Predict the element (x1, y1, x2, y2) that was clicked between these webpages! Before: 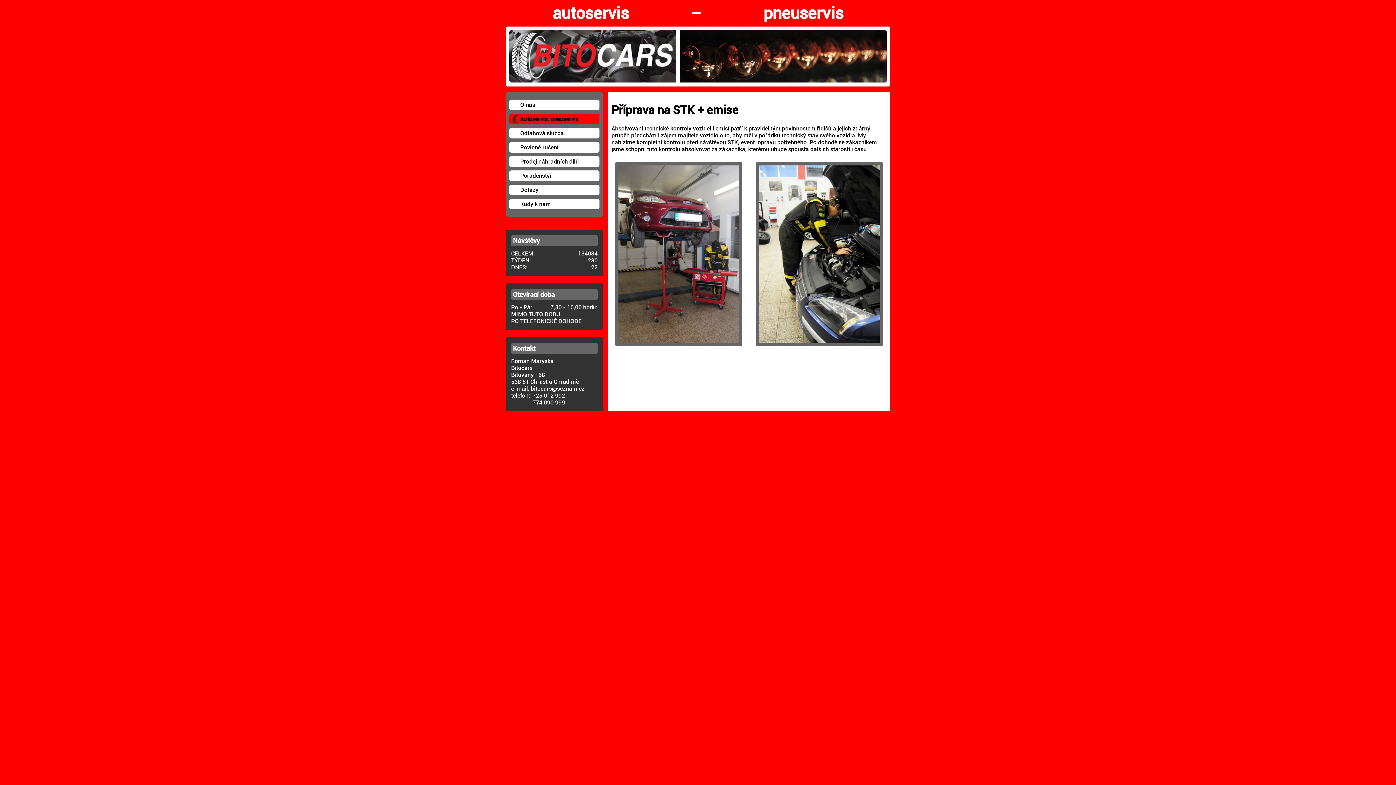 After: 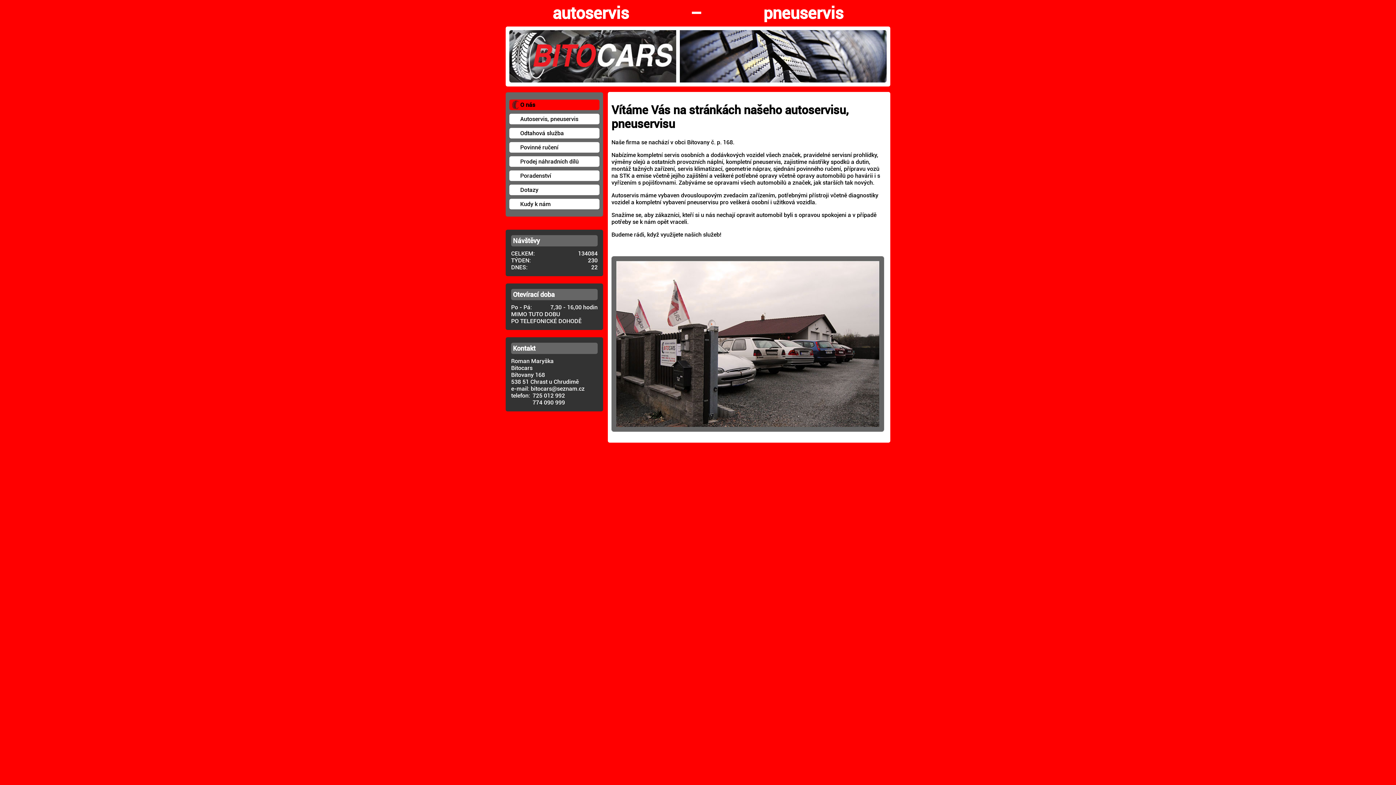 Action: bbox: (505, 77, 676, 84)